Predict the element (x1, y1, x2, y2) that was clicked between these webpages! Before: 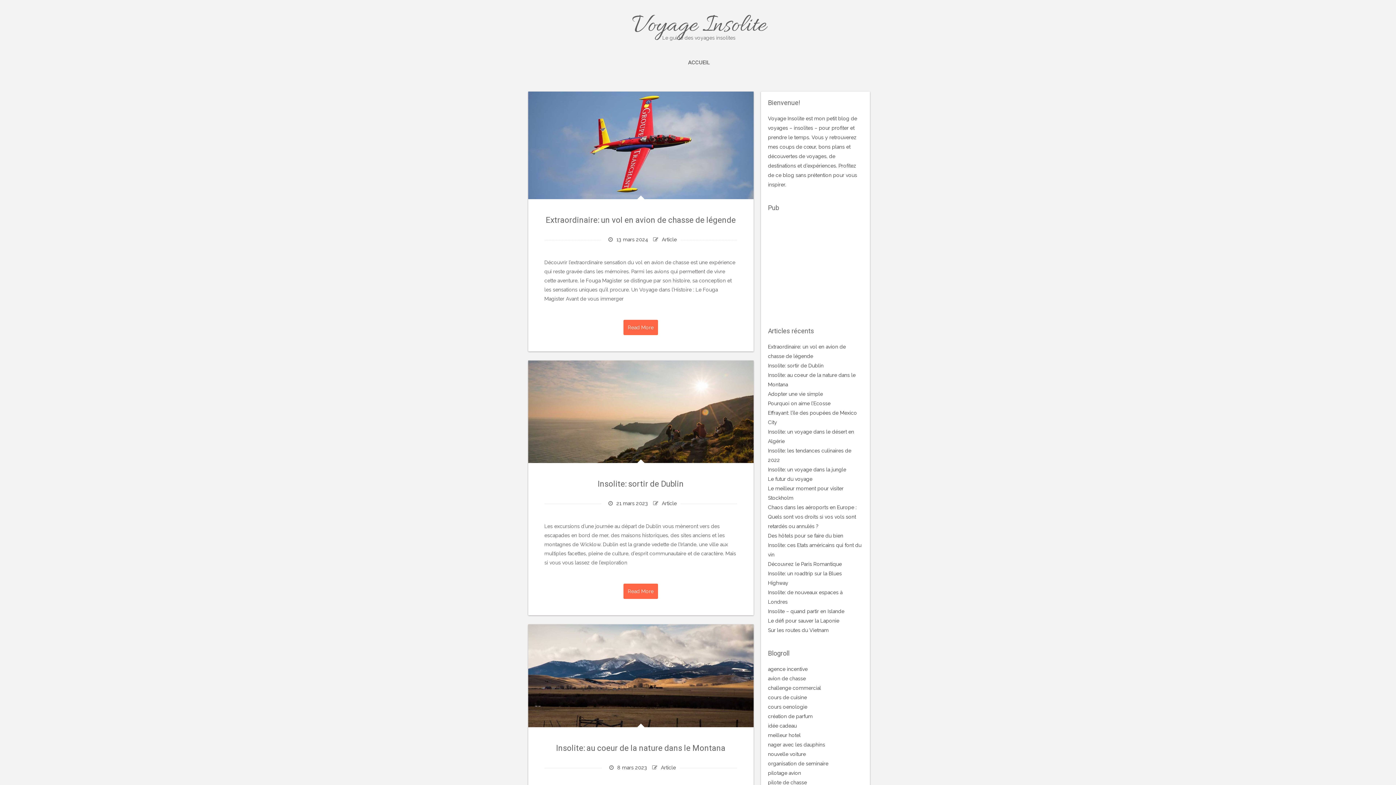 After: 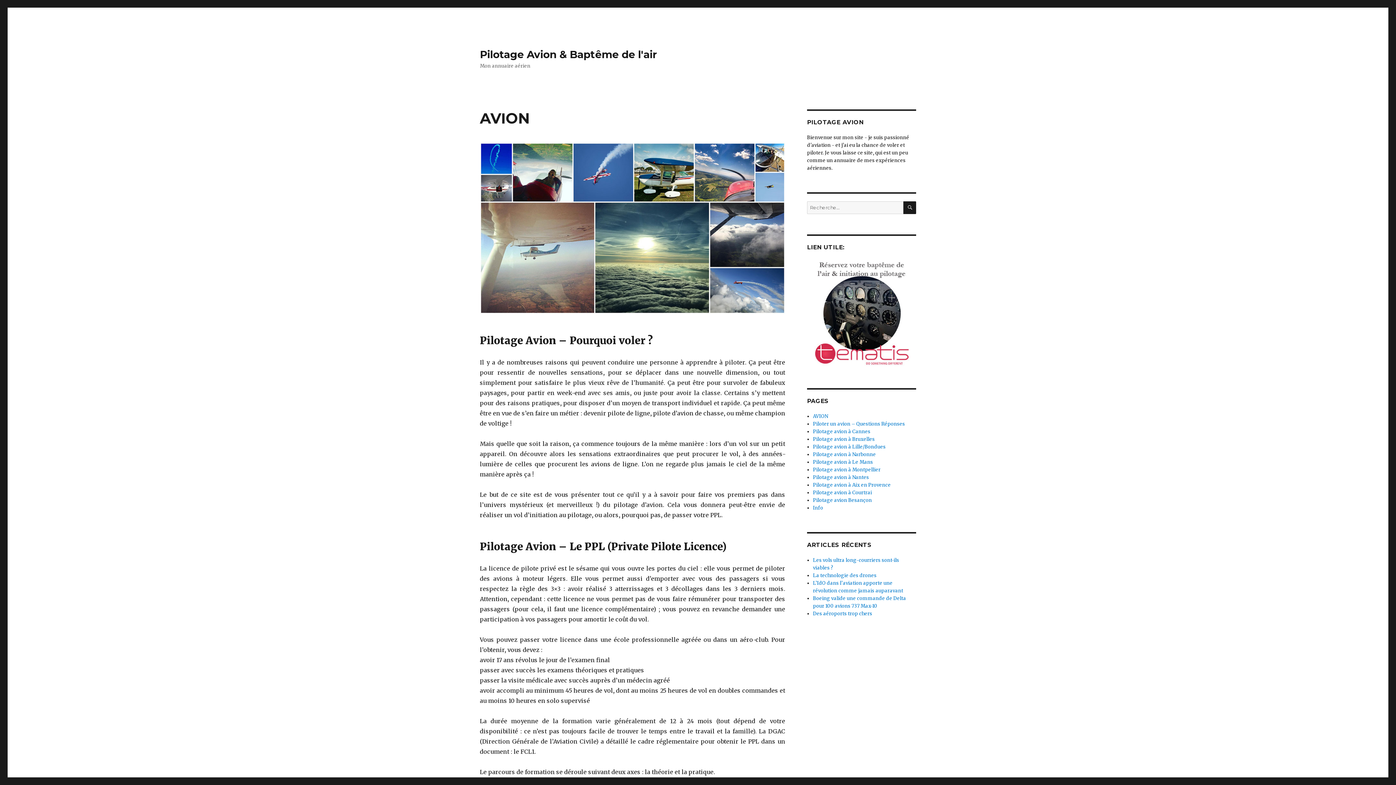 Action: label: pilotage avion bbox: (768, 770, 801, 776)